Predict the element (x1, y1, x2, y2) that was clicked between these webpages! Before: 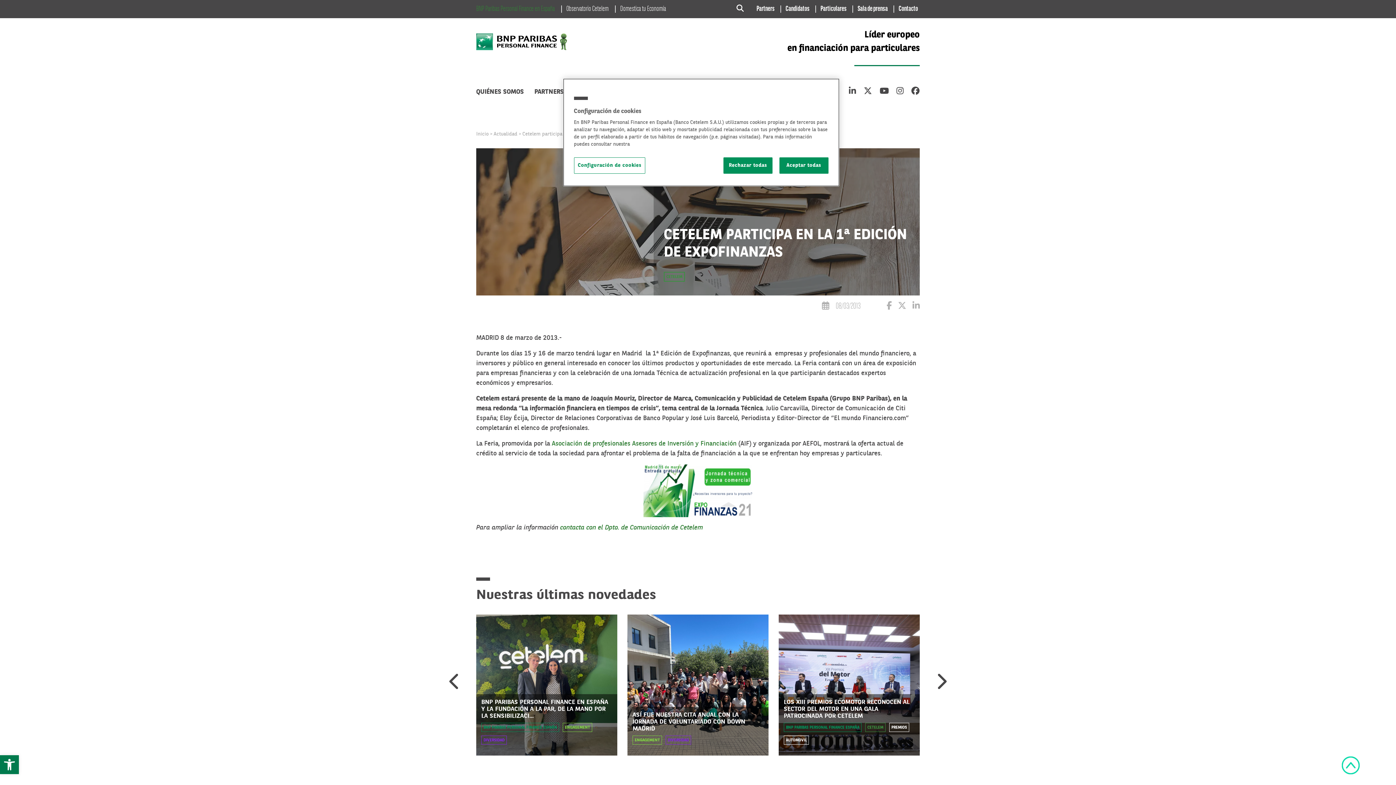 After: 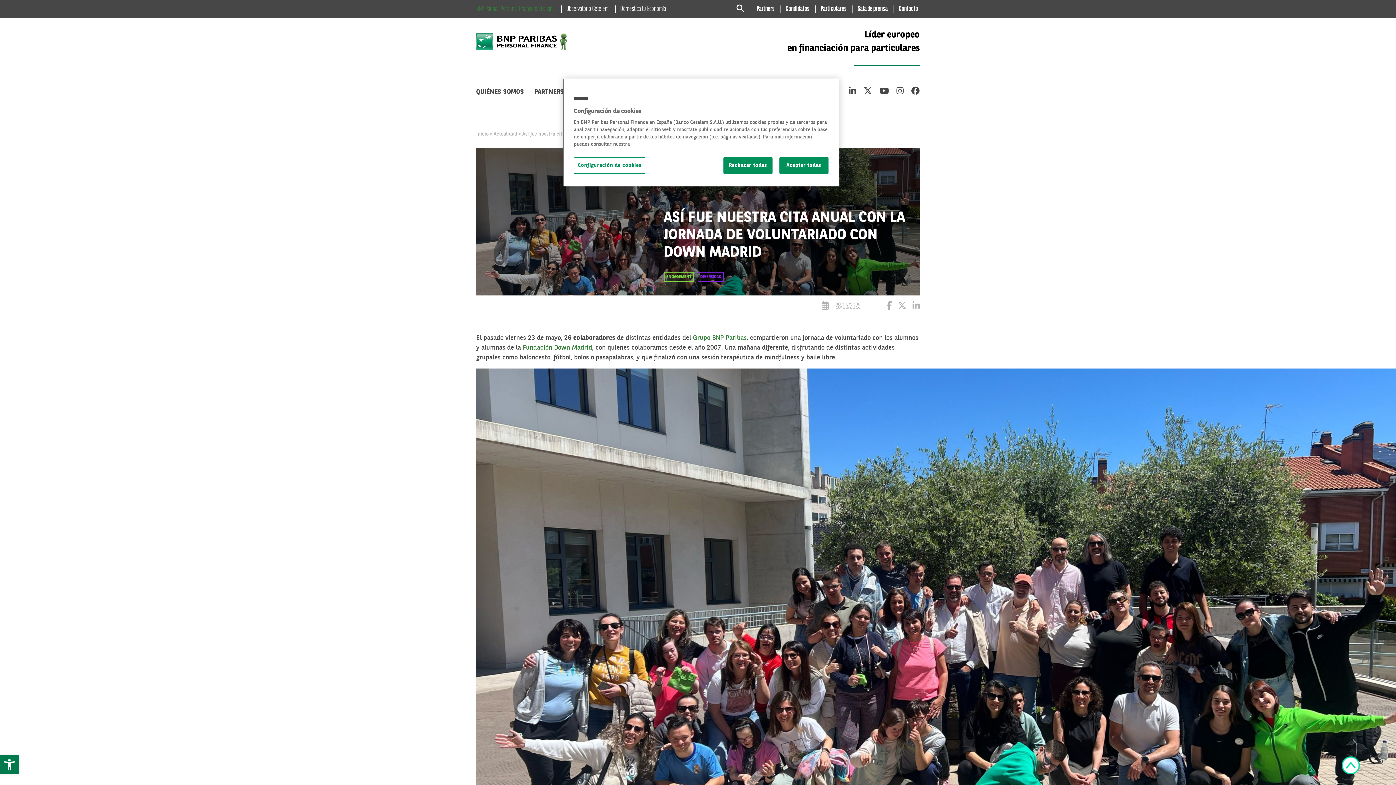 Action: bbox: (627, 614, 768, 756)